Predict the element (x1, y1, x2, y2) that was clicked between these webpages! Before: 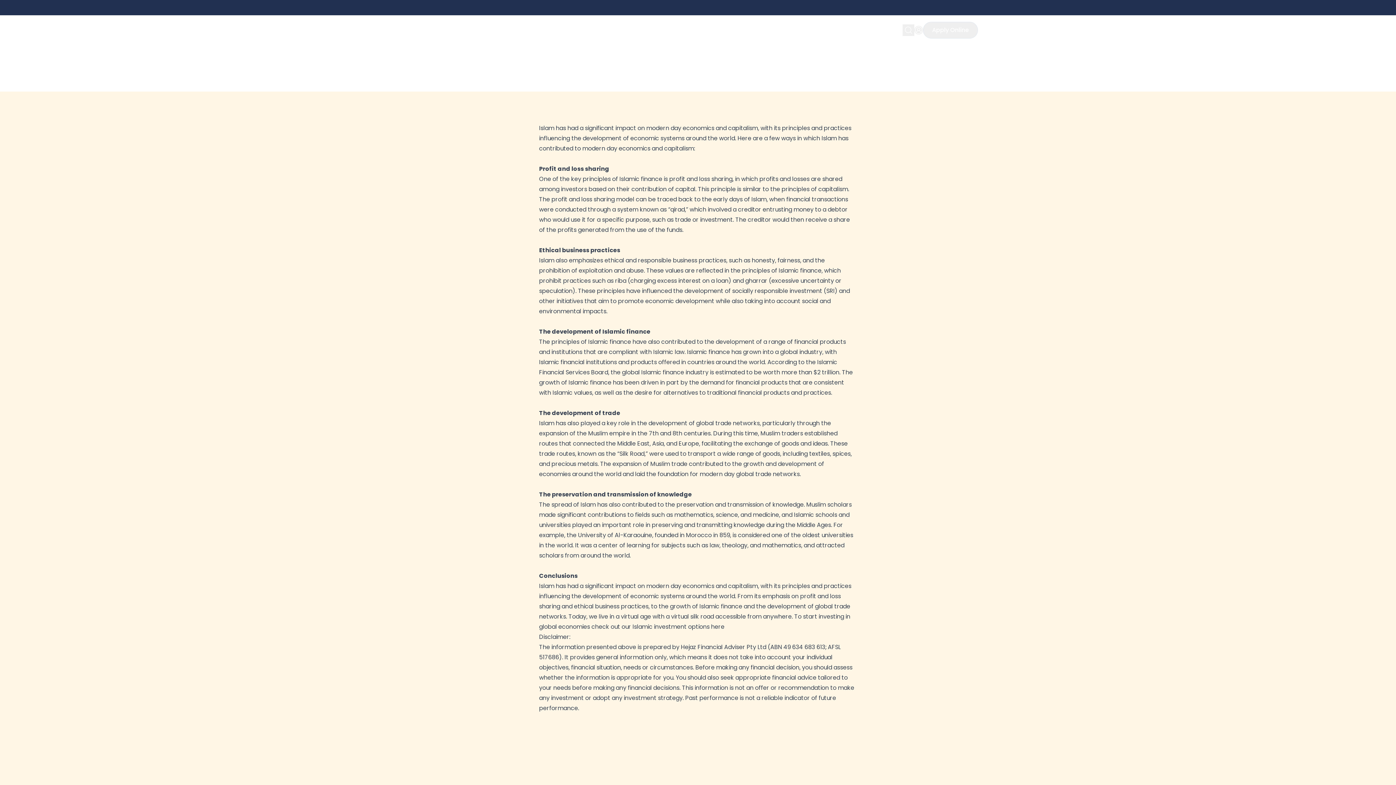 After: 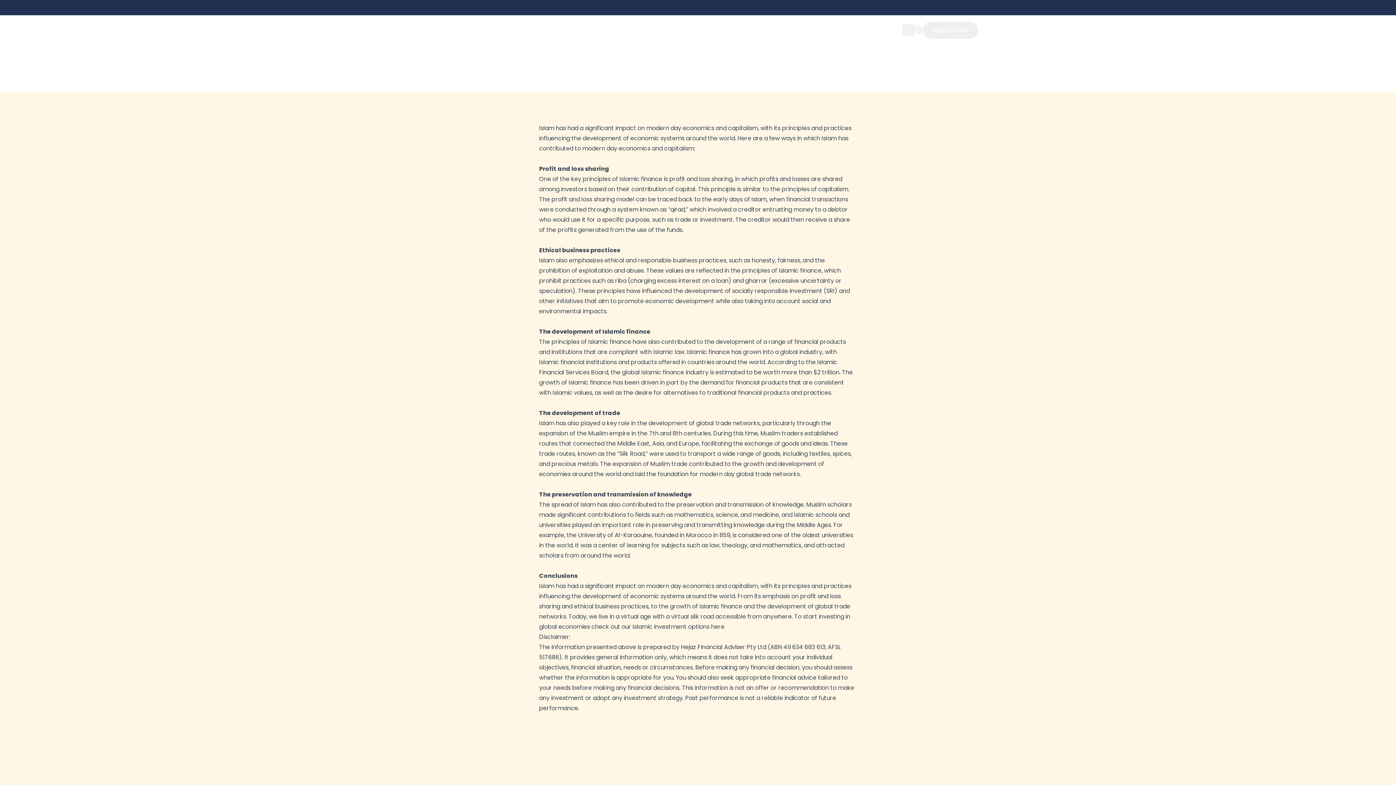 Action: bbox: (636, 726, 647, 737)